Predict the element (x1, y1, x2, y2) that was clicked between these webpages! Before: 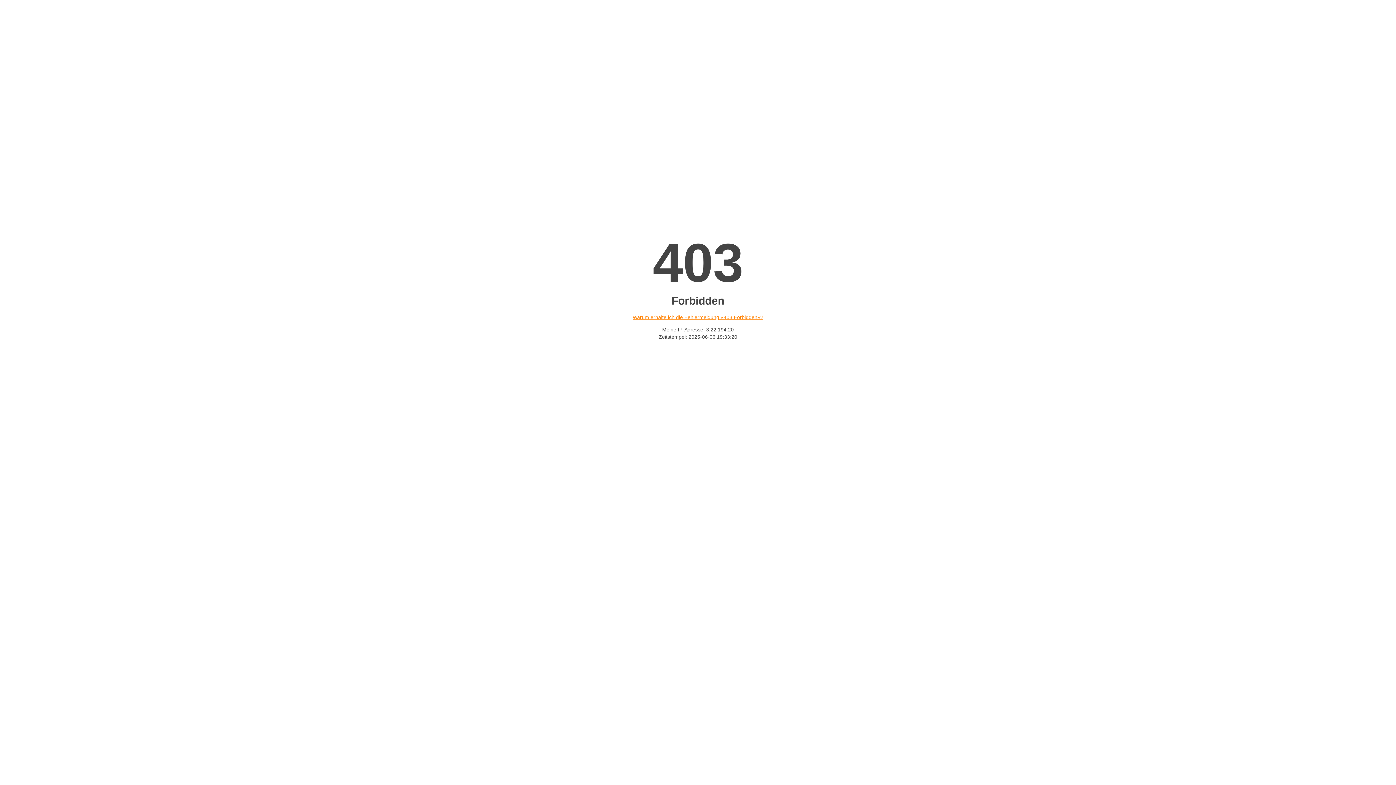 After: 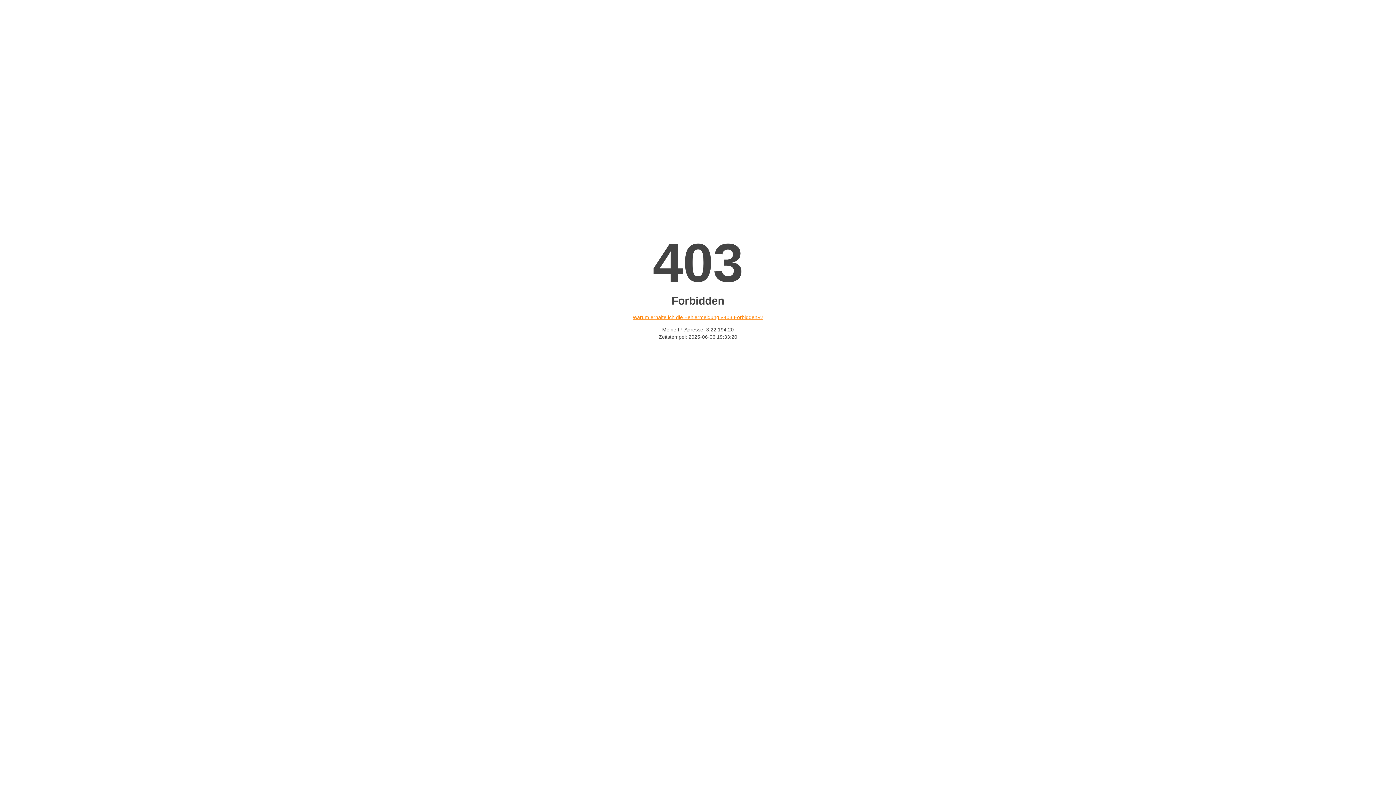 Action: label: Warum erhalte ich die Fehlermeldung «403 Forbidden»? bbox: (632, 314, 763, 320)